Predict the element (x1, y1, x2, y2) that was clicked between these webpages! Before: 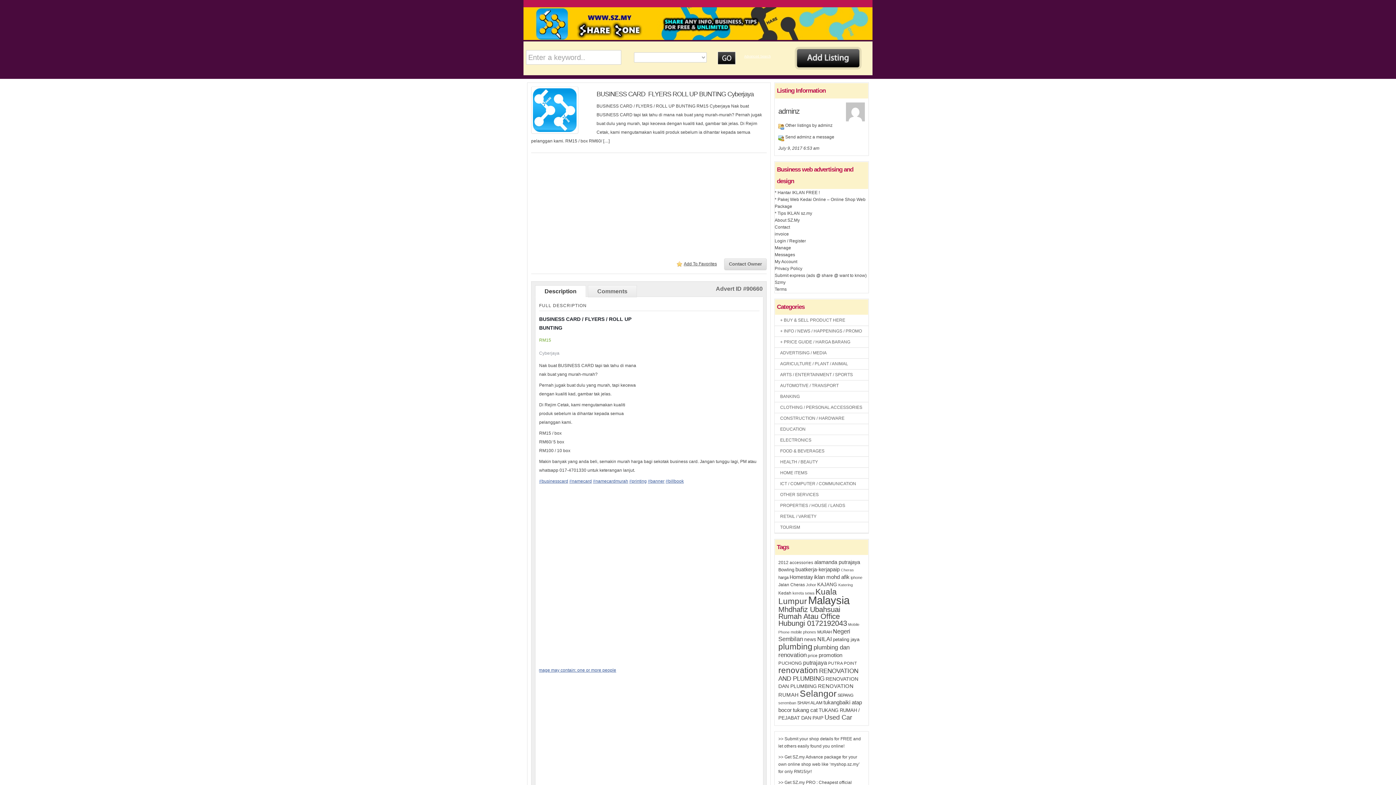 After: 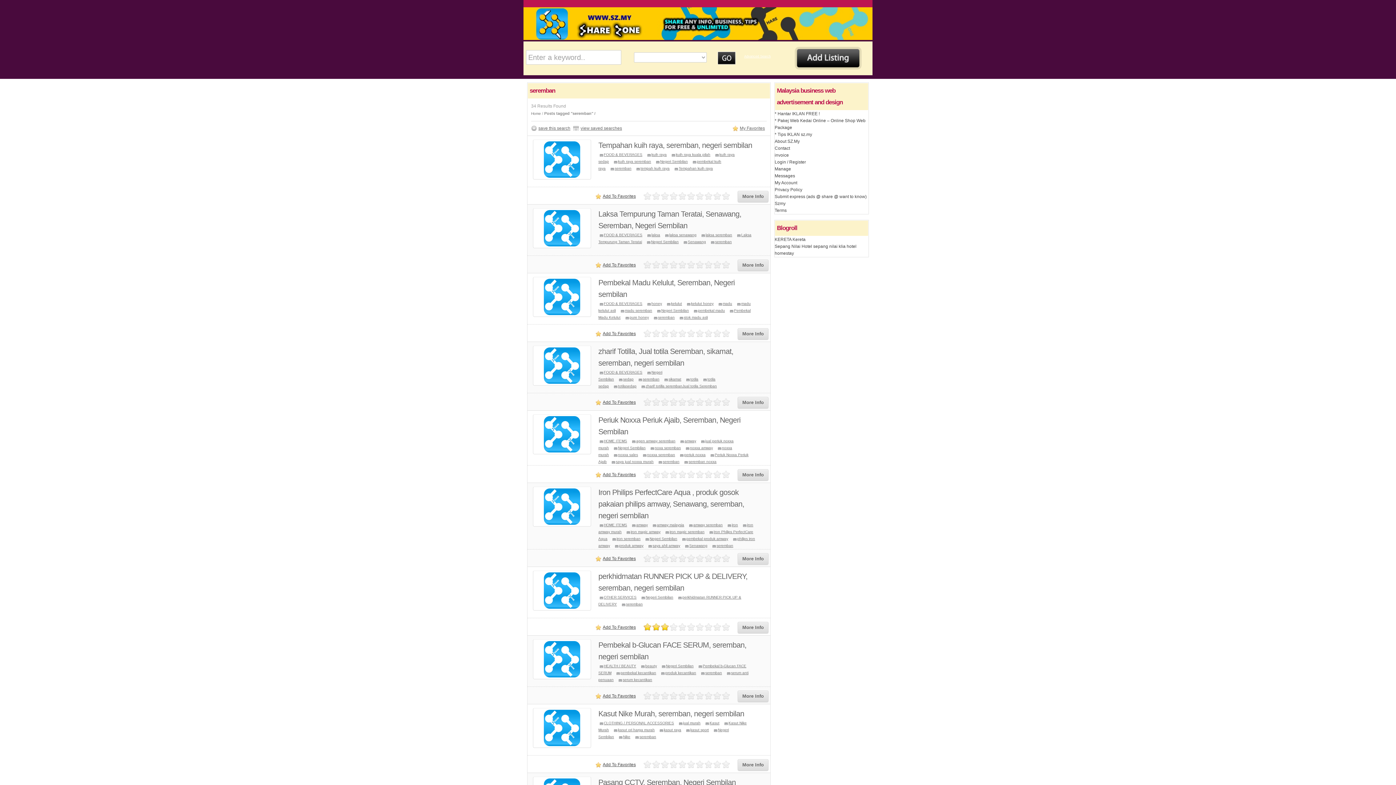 Action: bbox: (778, 701, 796, 705) label: seremban (34 items)